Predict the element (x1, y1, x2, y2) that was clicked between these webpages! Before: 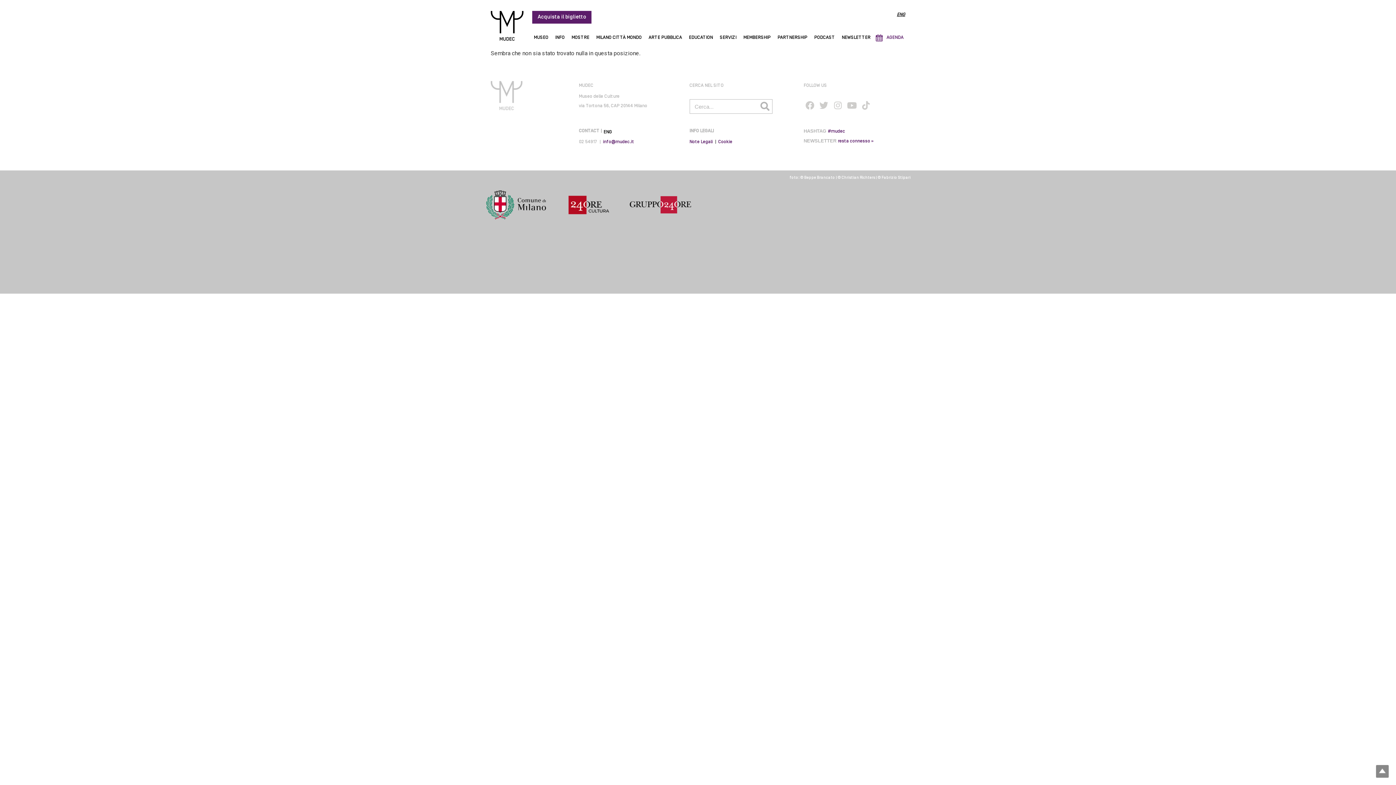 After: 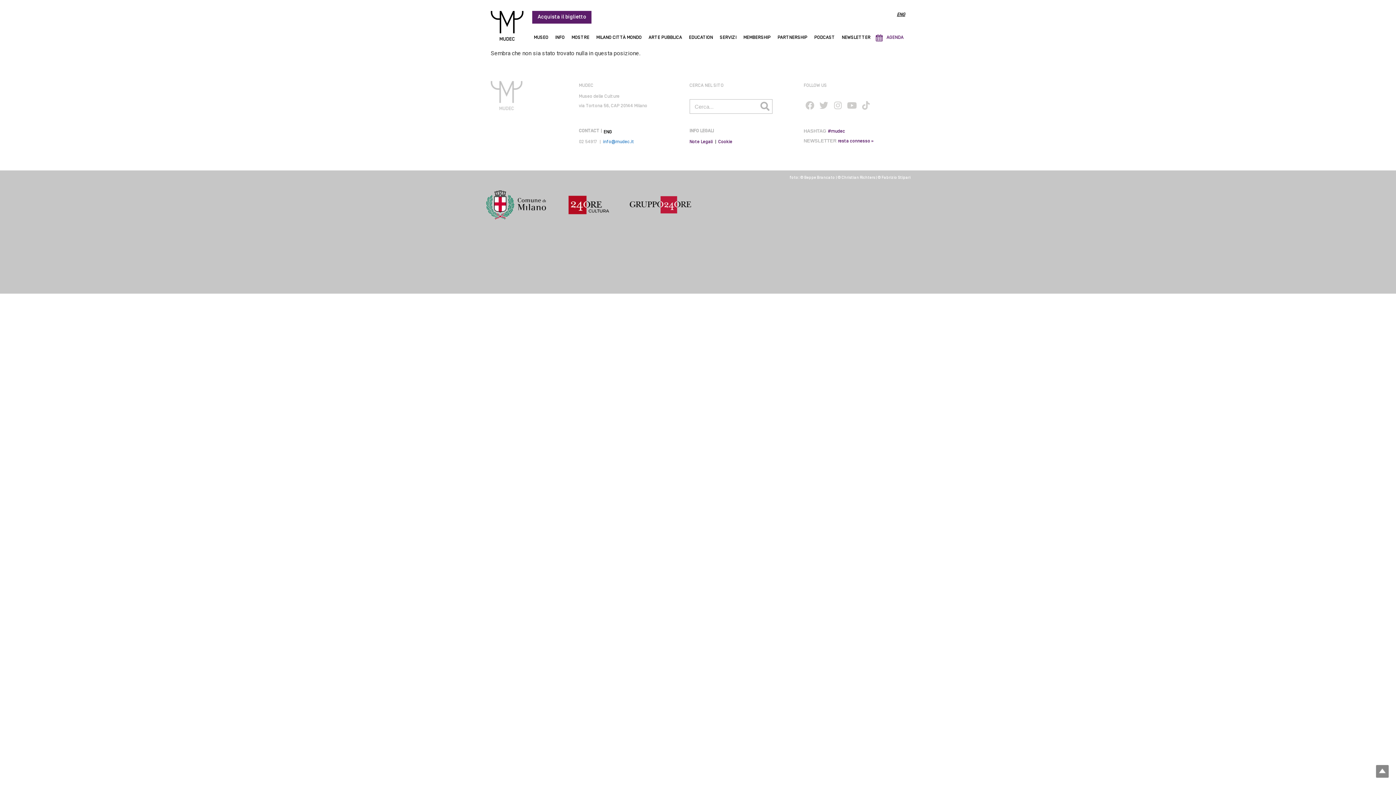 Action: label: info@mudec.it bbox: (603, 140, 634, 144)